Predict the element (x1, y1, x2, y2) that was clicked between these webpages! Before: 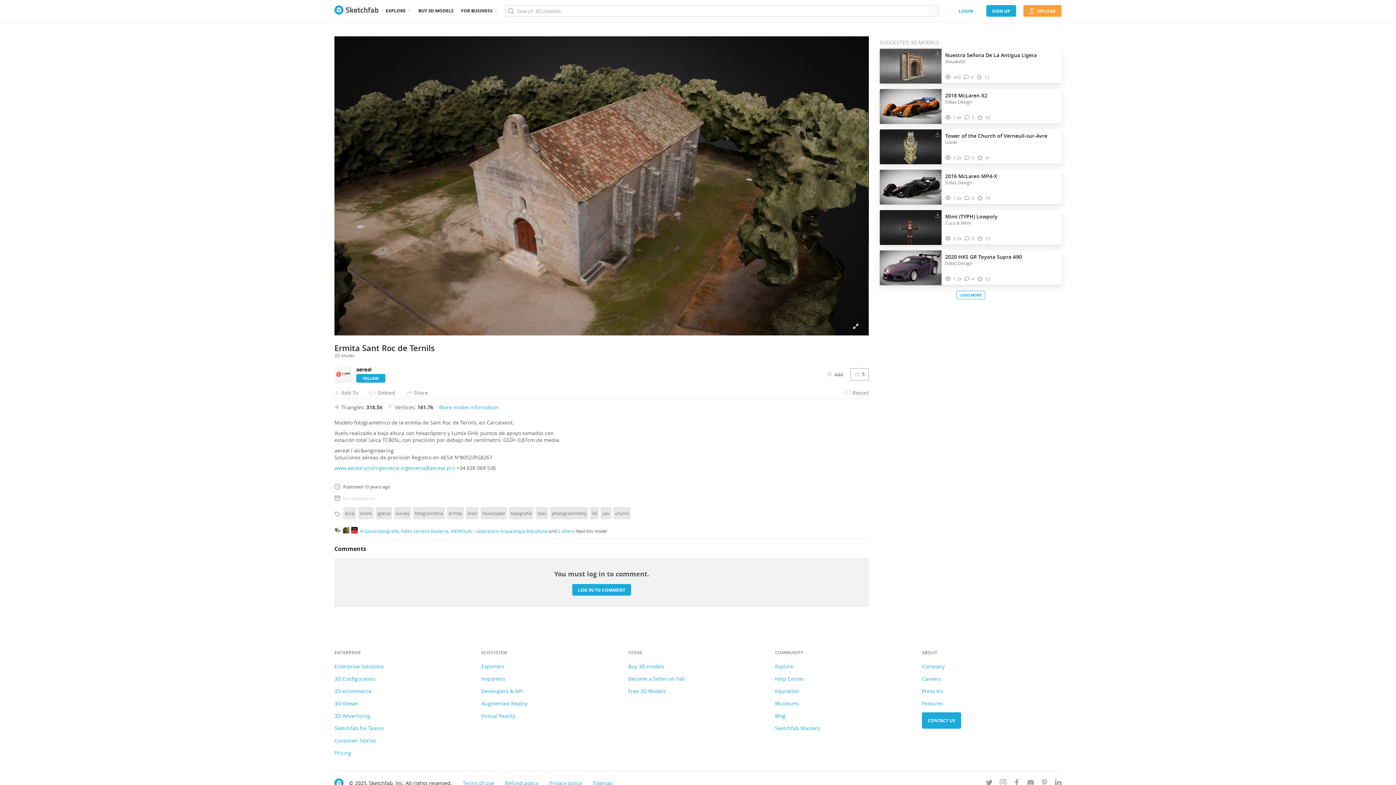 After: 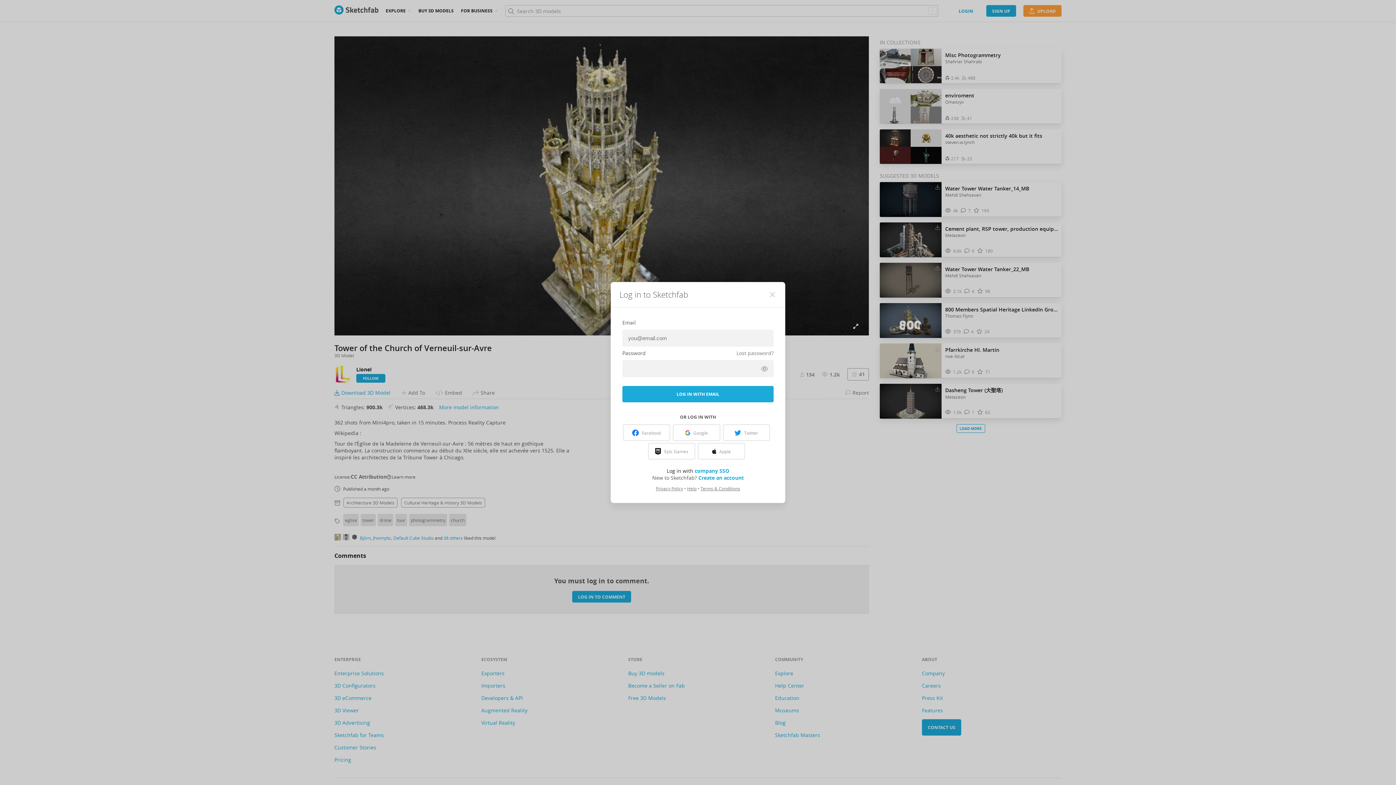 Action: label: Download Tower of the Church of Verneuil-sur-Avre 3D model bbox: (935, 131, 940, 137)